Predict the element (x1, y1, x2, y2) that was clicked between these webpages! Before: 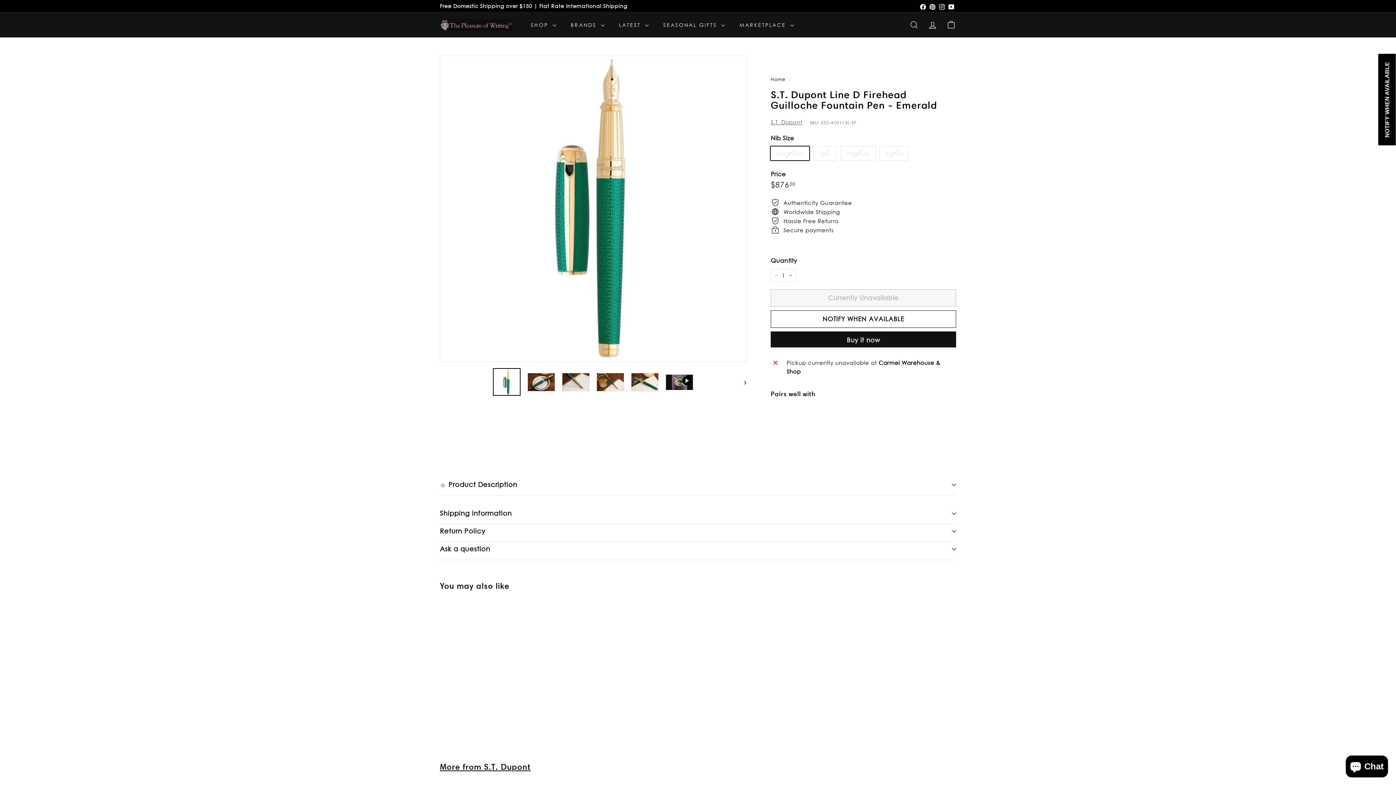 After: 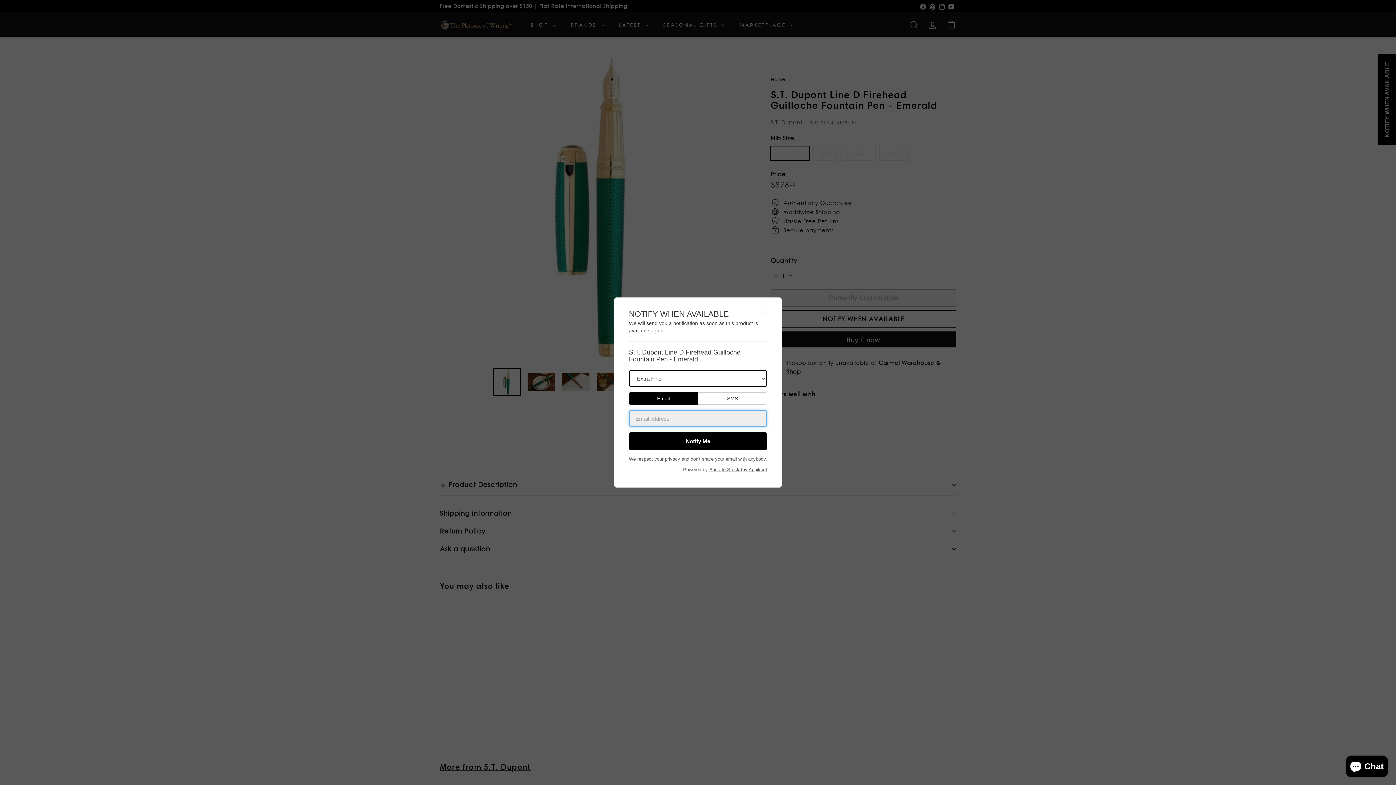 Action: label: NOTIFY WHEN AVAILABLE bbox: (770, 310, 956, 328)